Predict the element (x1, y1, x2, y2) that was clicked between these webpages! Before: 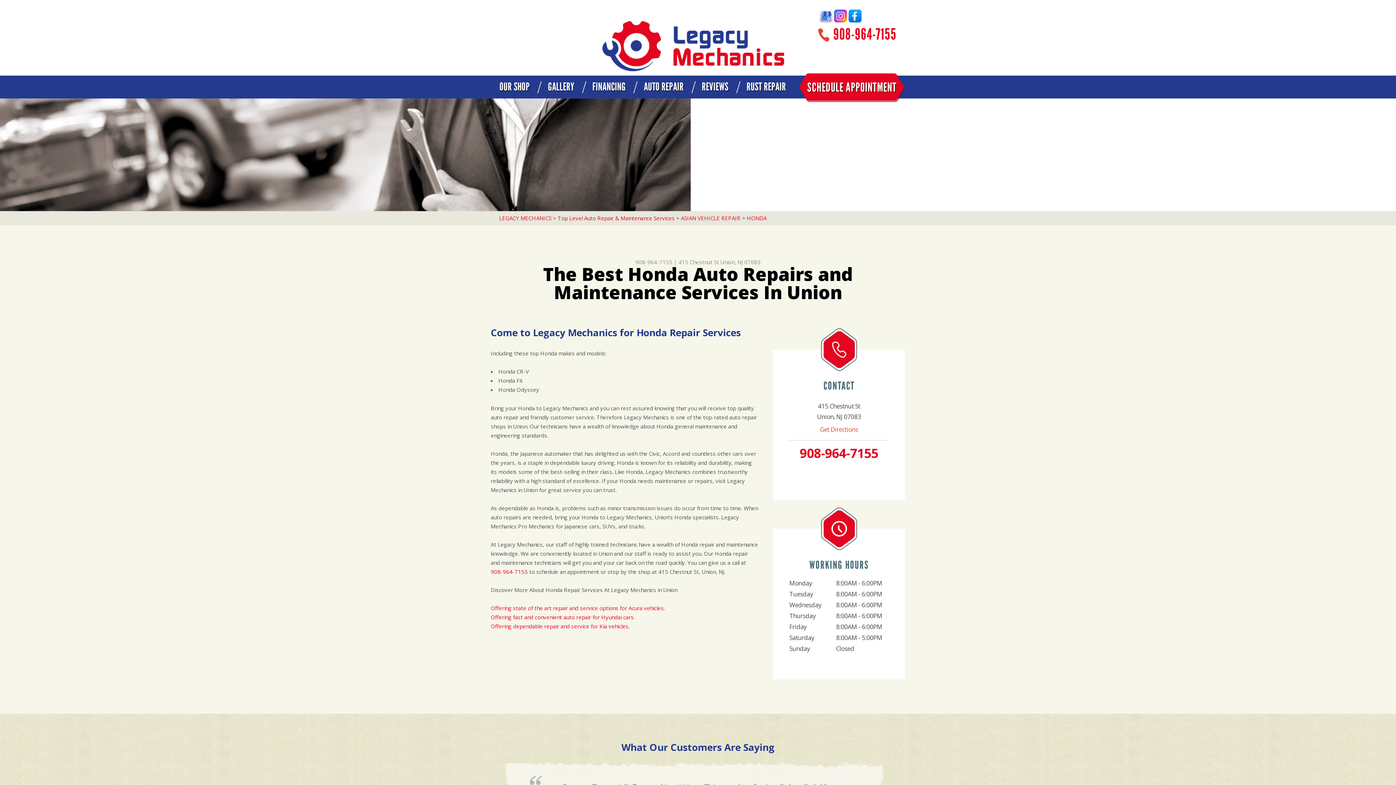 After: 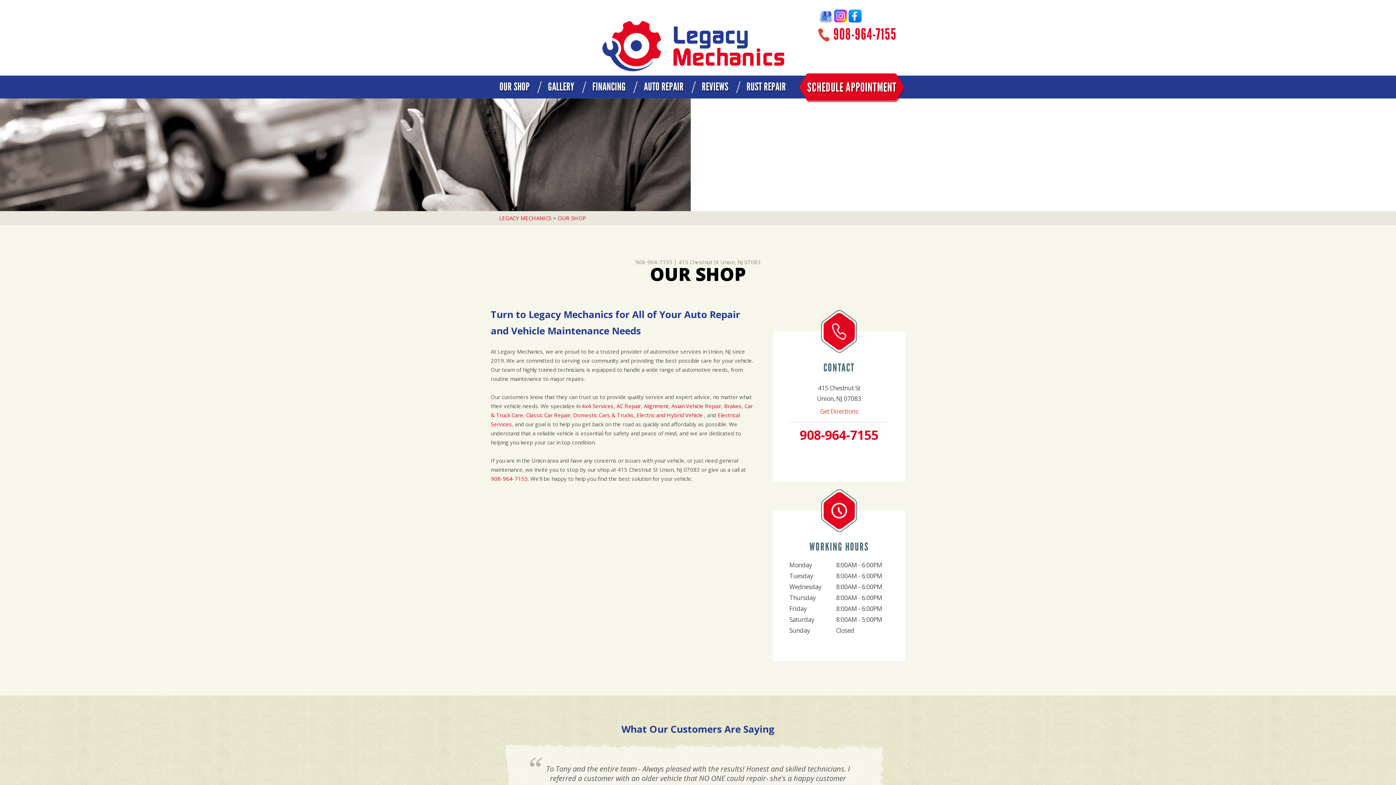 Action: bbox: (499, 80, 529, 93) label: OUR SHOP